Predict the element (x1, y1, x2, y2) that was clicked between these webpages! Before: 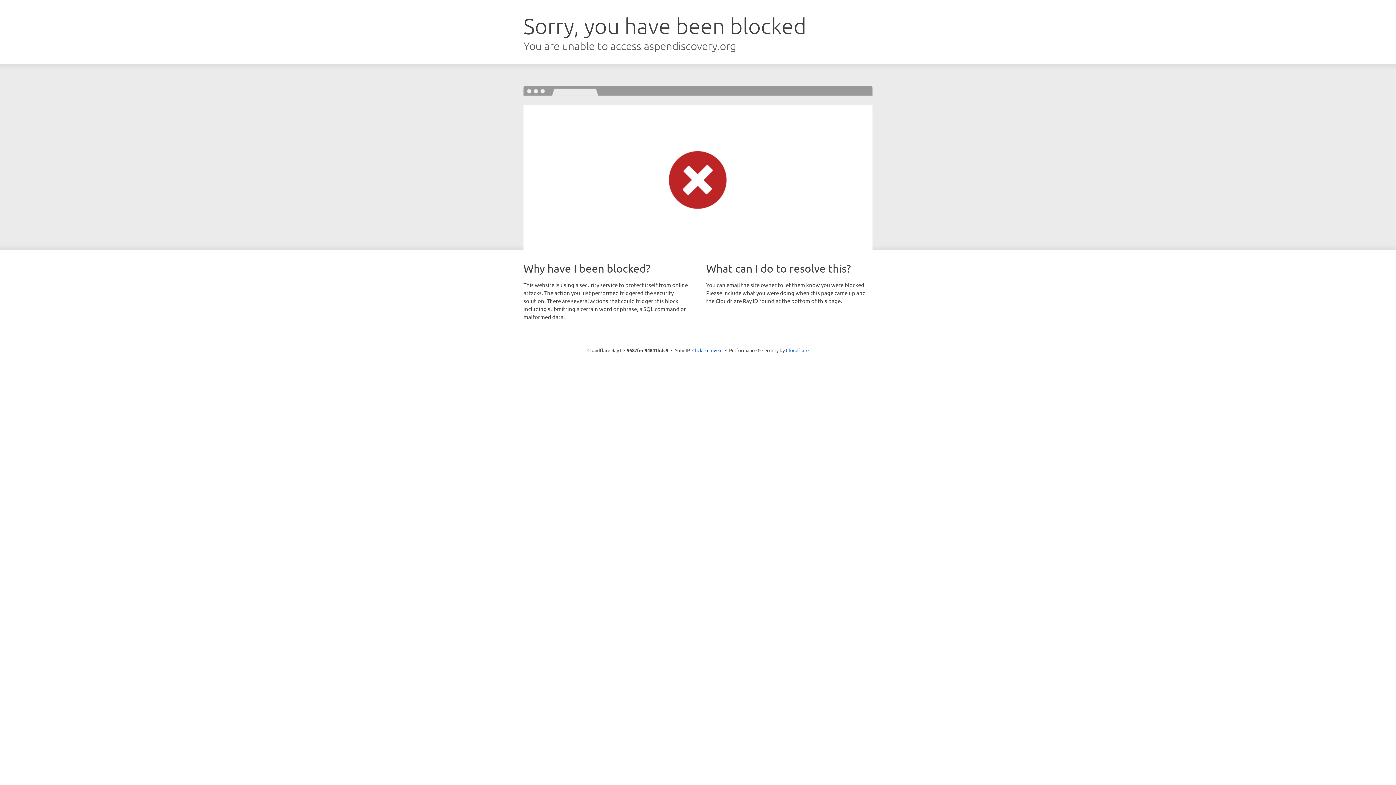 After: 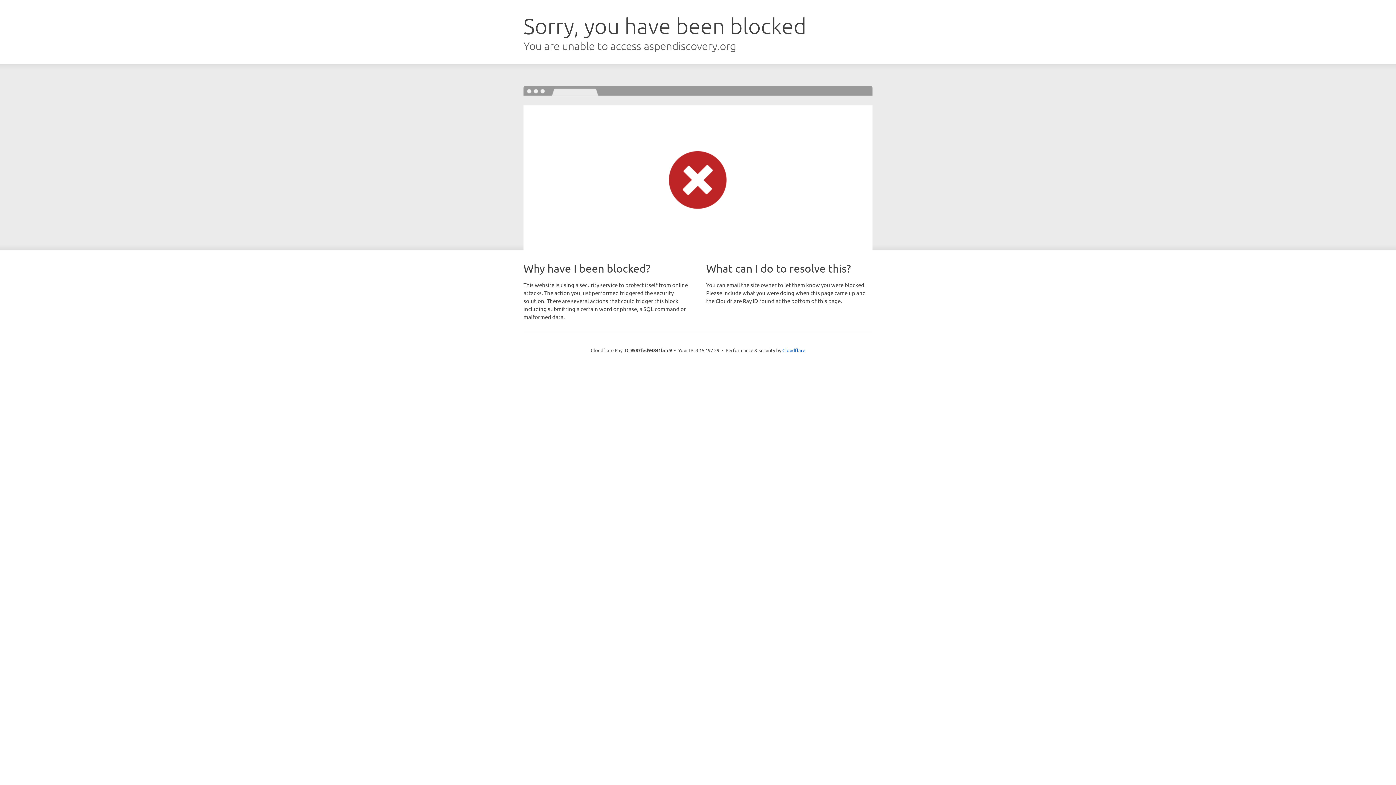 Action: label: Click to reveal bbox: (692, 346, 722, 353)